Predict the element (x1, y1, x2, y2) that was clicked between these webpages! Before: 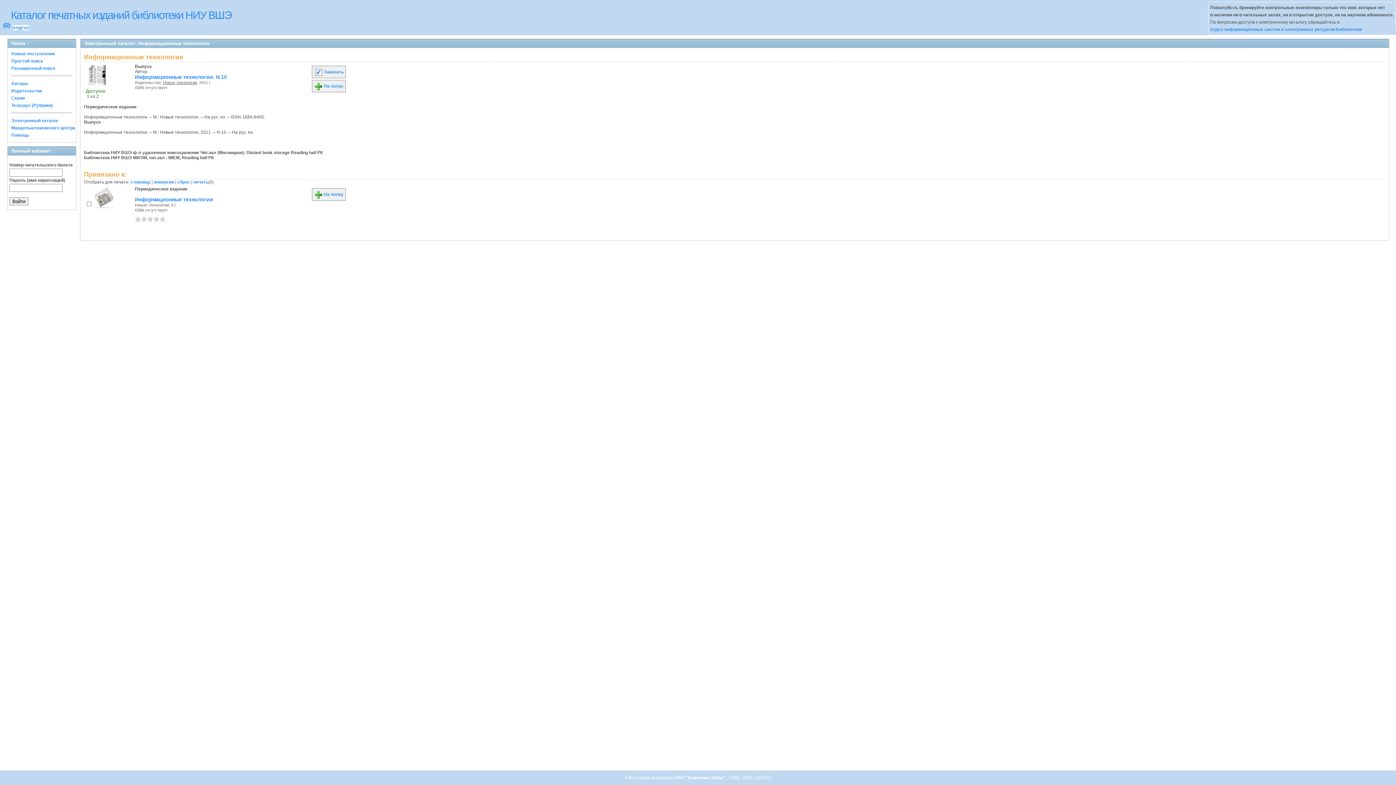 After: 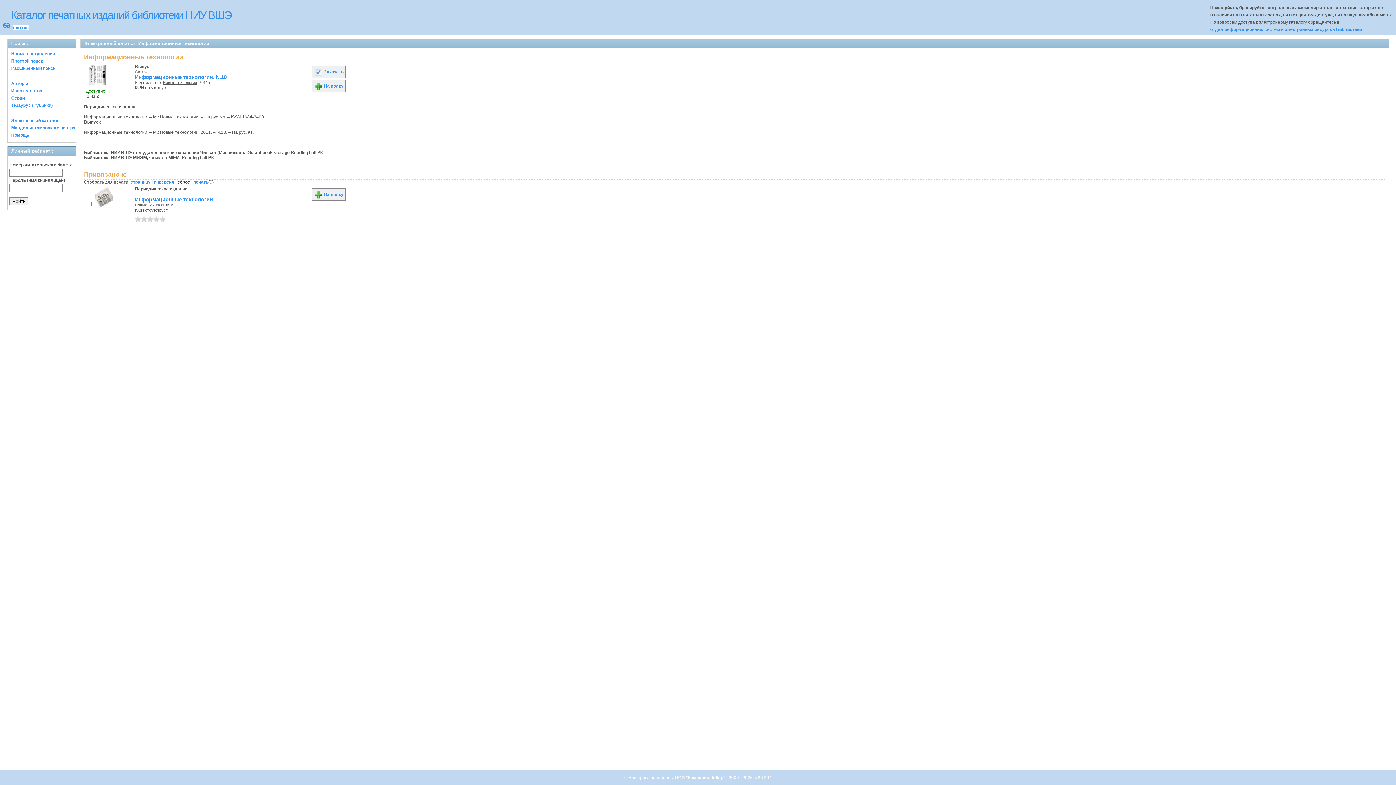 Action: bbox: (177, 179, 190, 184) label: сброс